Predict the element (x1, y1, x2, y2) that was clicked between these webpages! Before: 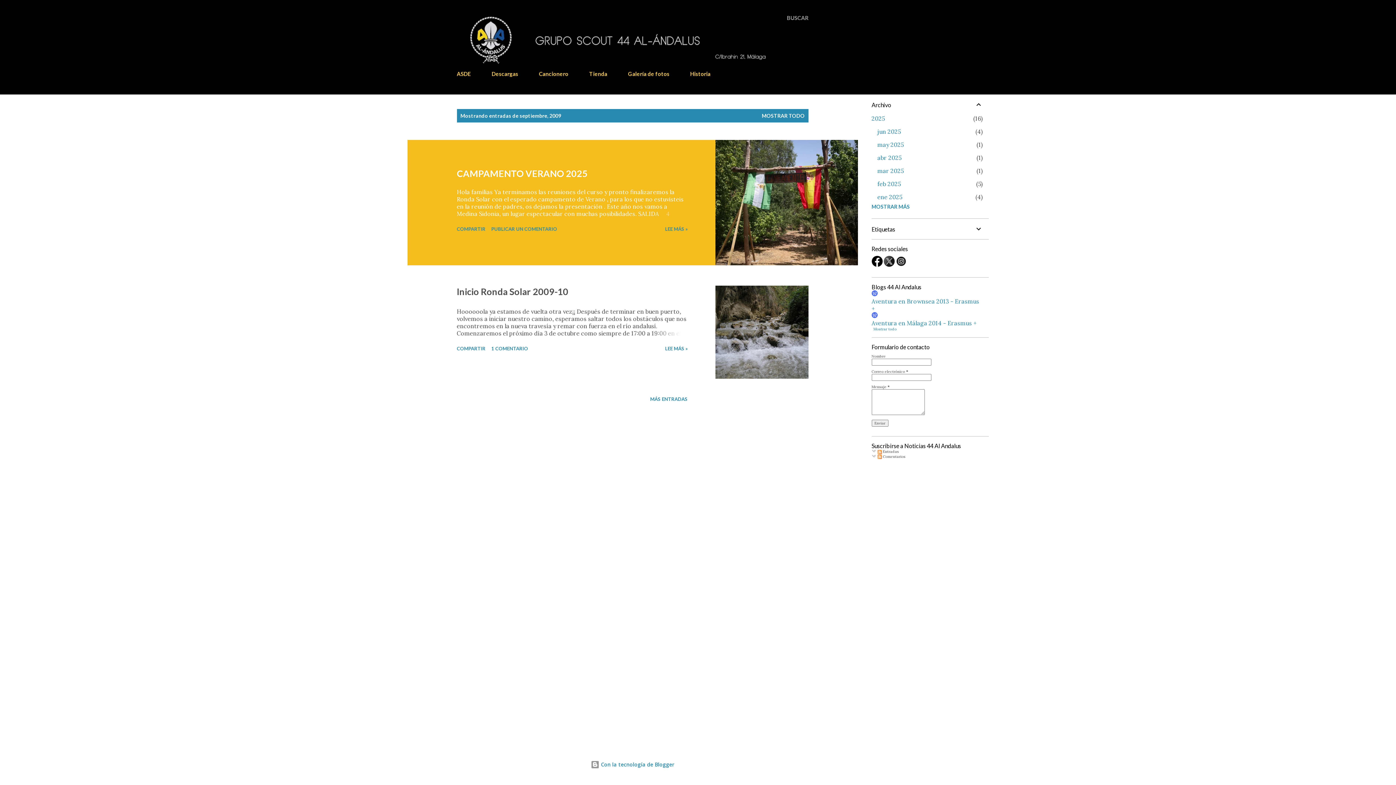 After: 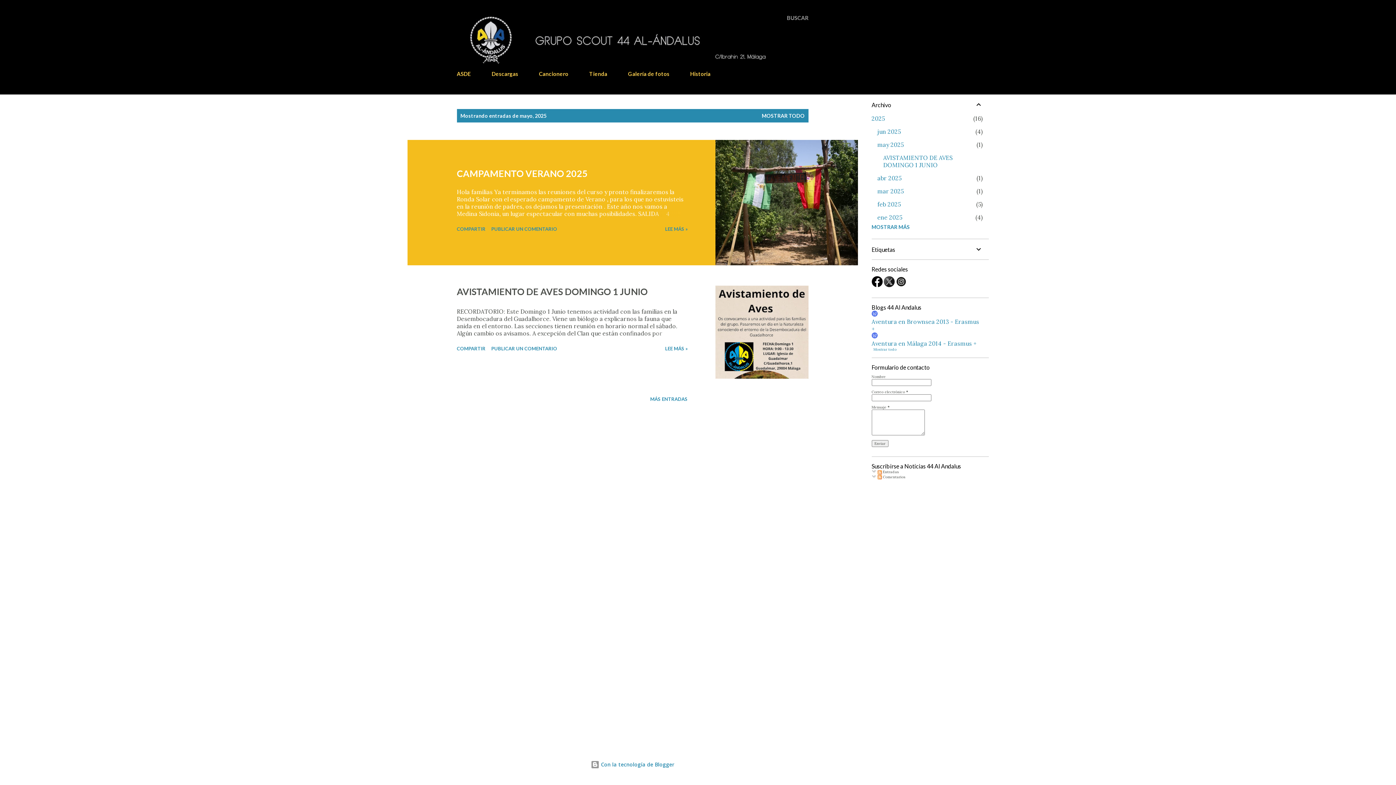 Action: bbox: (877, 141, 903, 148) label: may 2025
1